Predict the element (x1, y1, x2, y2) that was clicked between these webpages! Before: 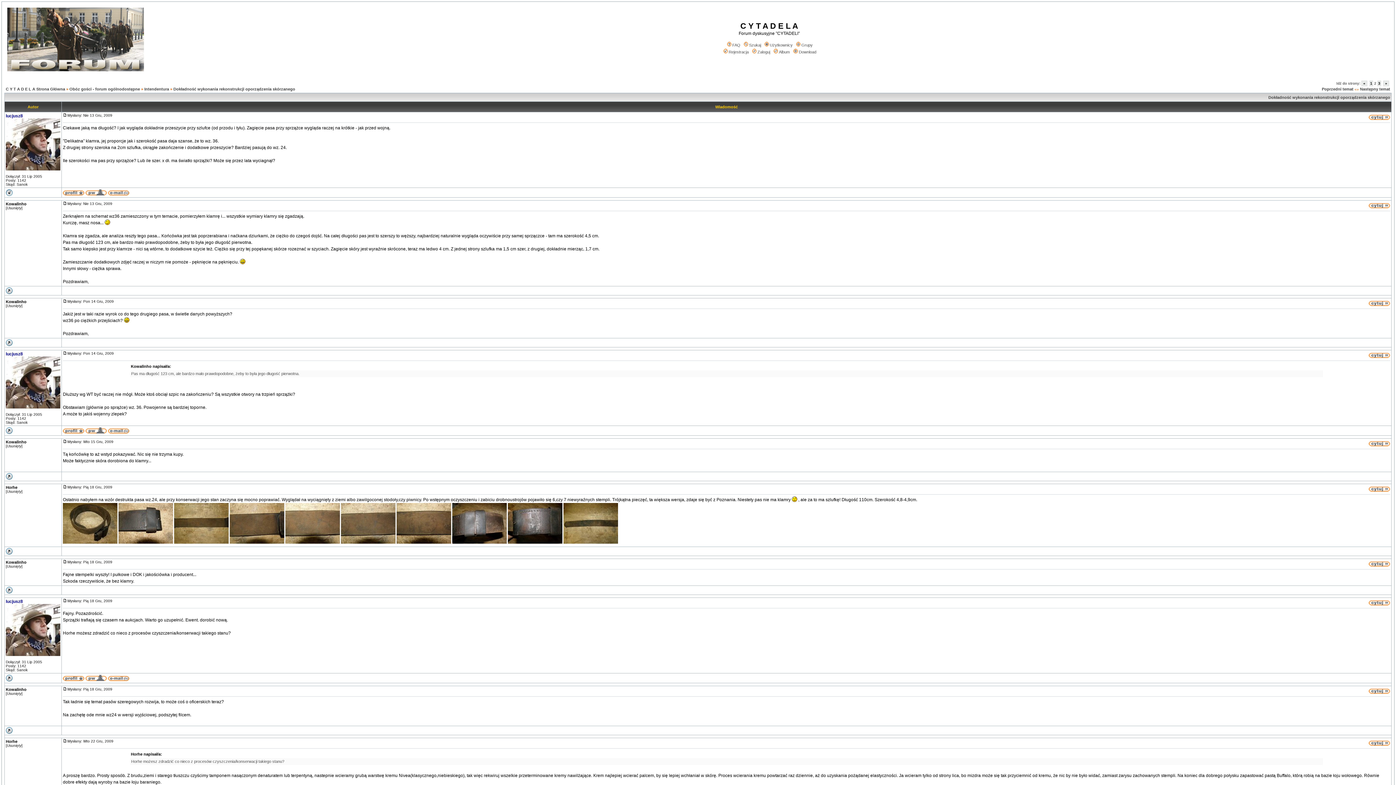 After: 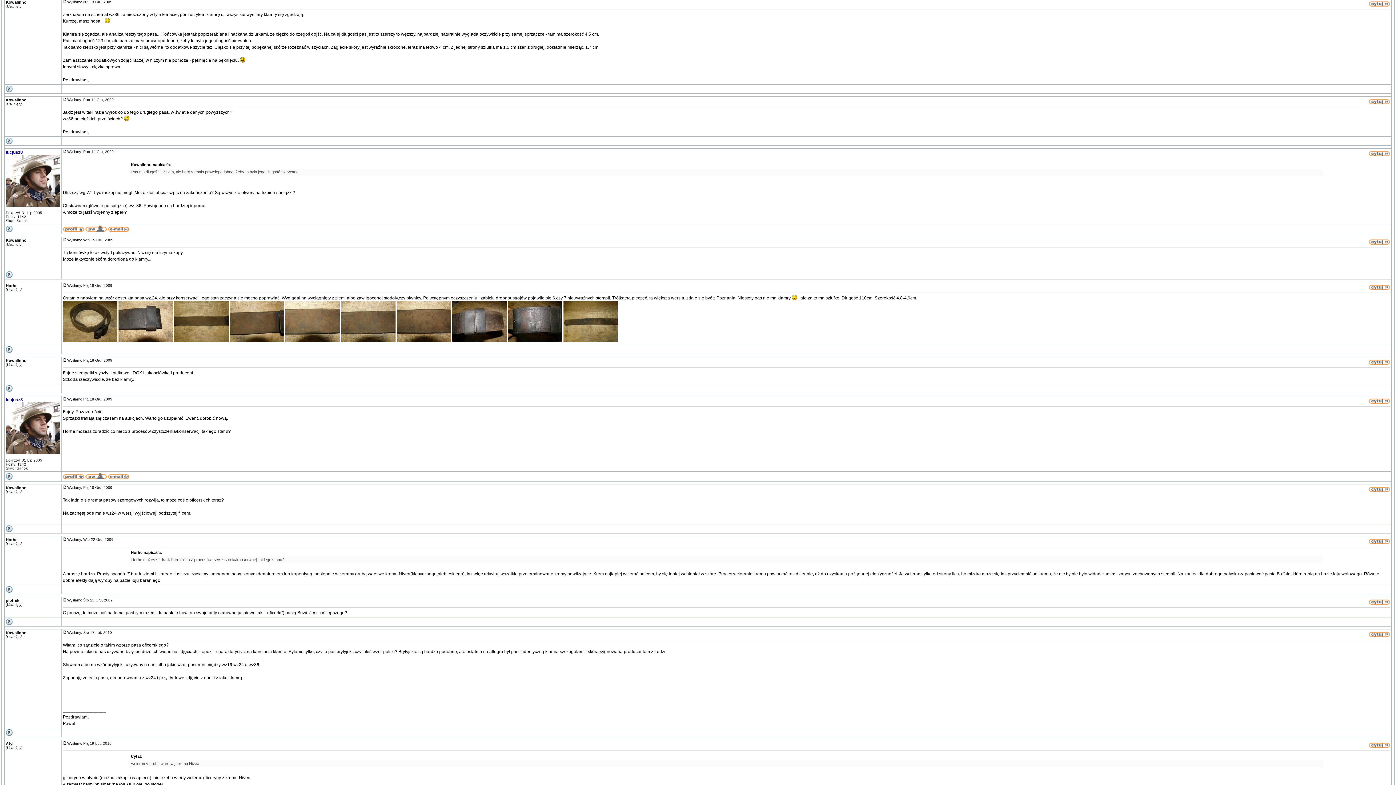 Action: bbox: (62, 201, 67, 205)